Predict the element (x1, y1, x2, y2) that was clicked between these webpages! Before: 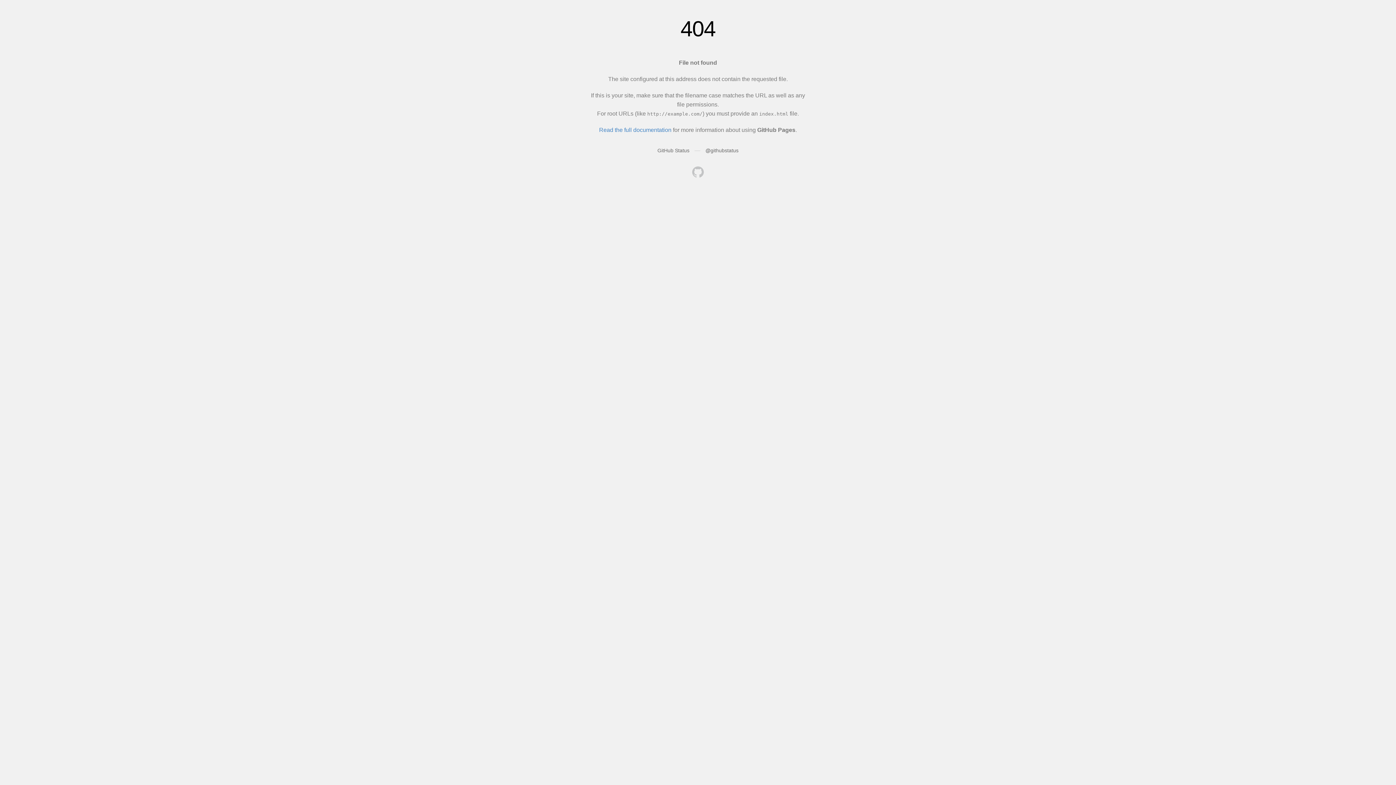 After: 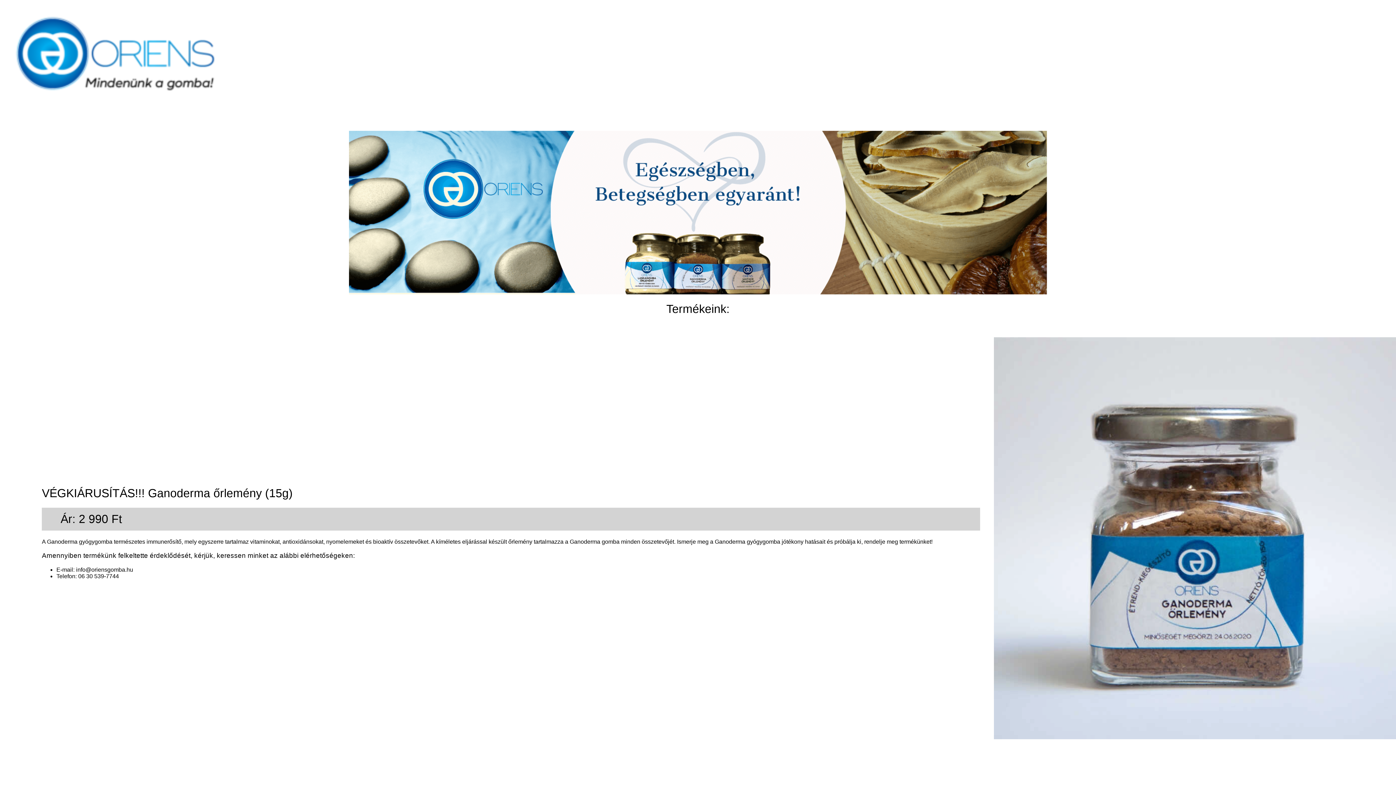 Action: bbox: (692, 166, 704, 179)